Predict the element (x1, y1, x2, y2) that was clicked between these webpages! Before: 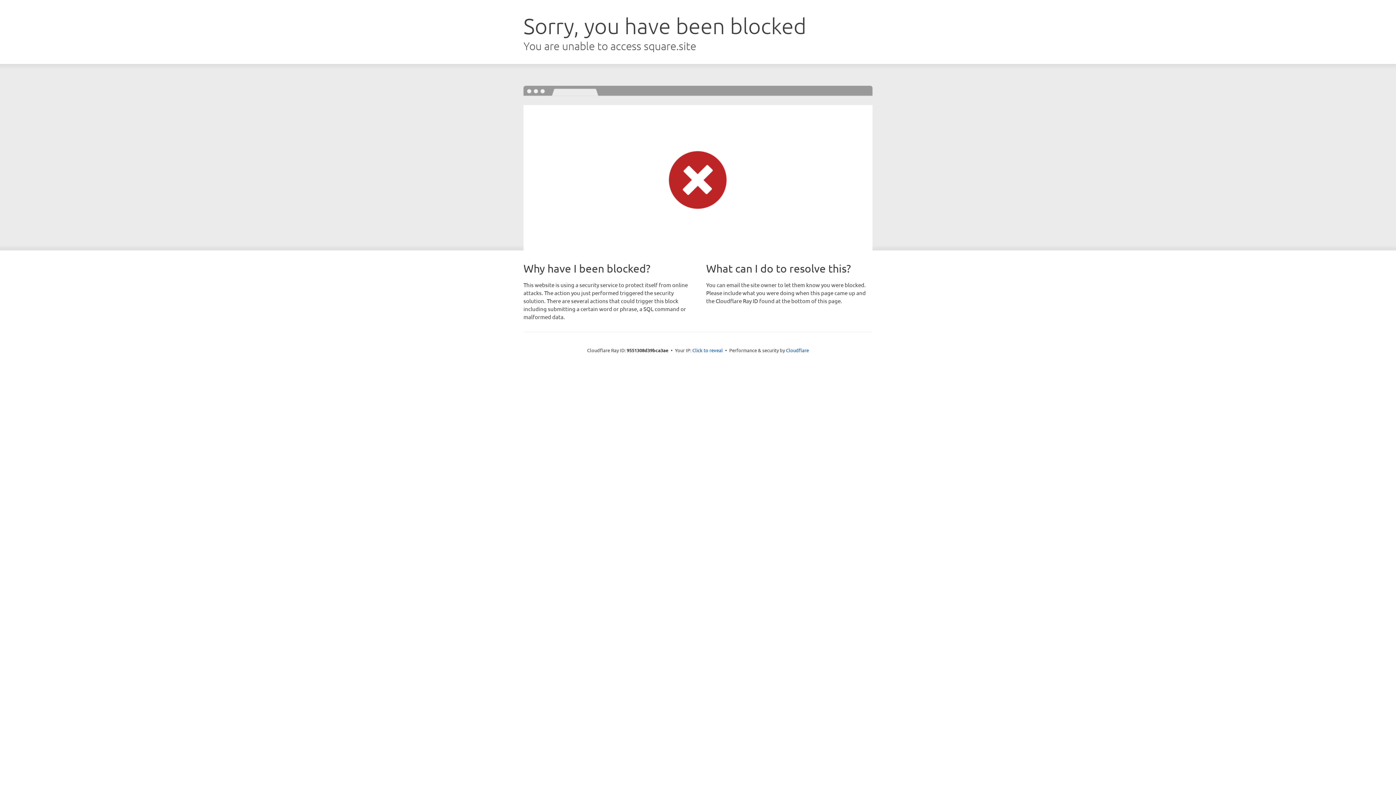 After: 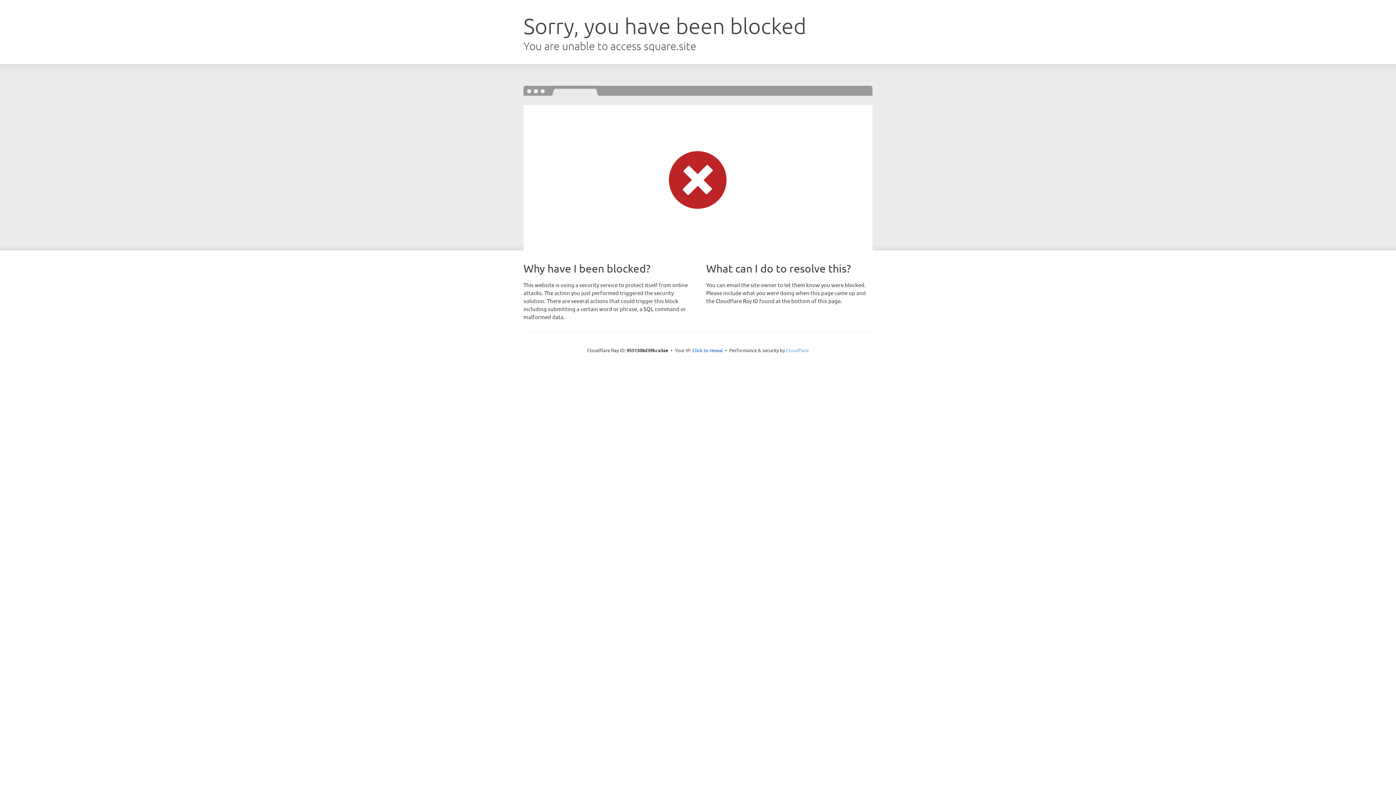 Action: bbox: (786, 347, 809, 353) label: Cloudflare